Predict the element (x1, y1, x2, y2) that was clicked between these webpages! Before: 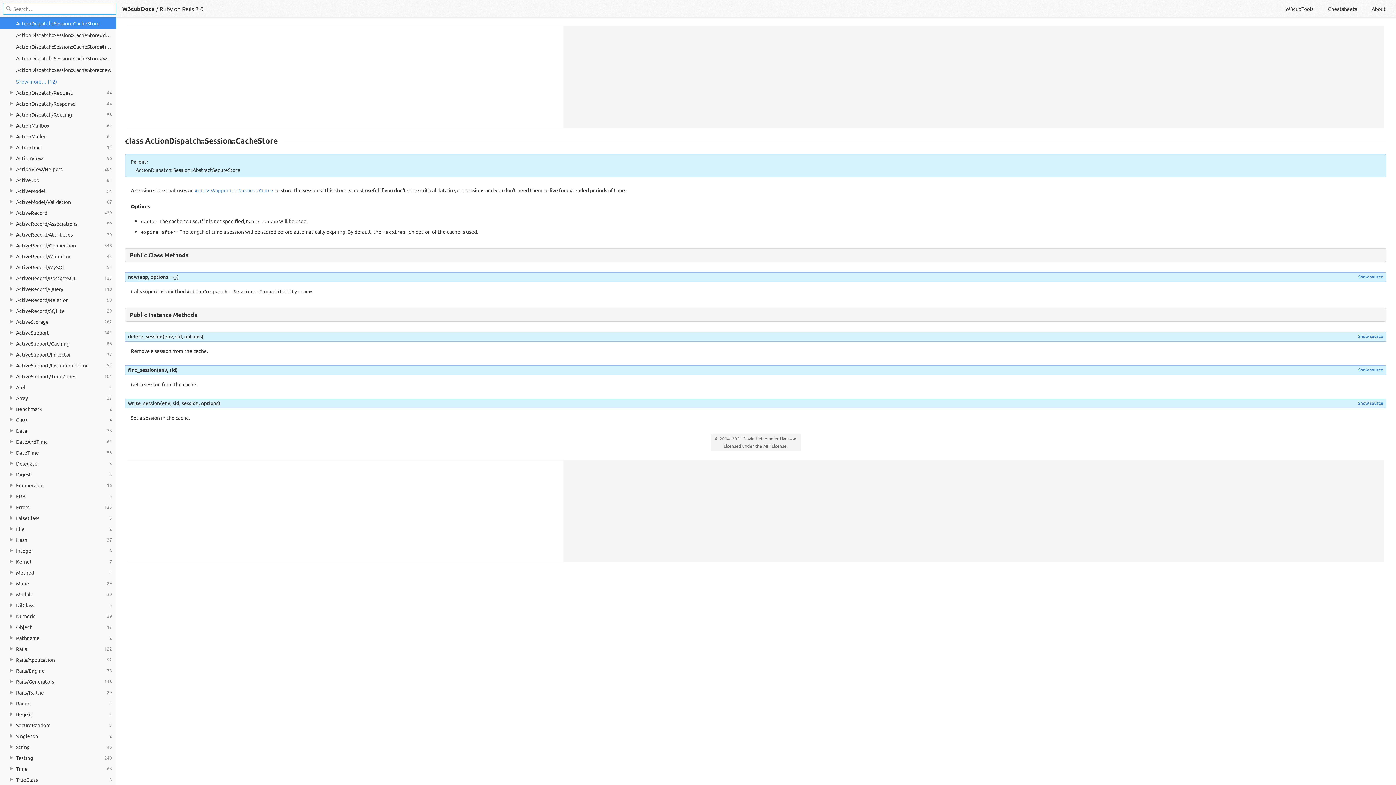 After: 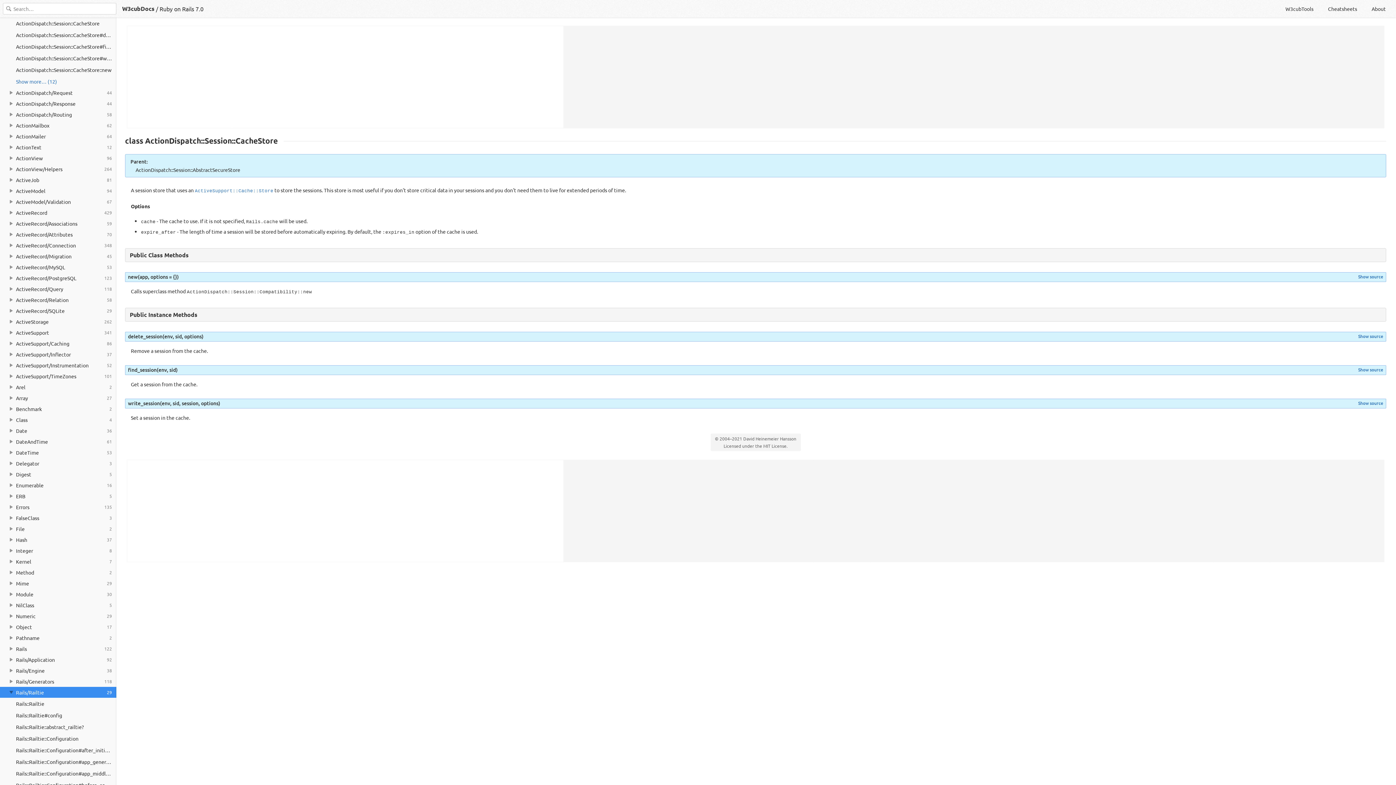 Action: label: 29
Rails/Railtie bbox: (0, 687, 116, 698)